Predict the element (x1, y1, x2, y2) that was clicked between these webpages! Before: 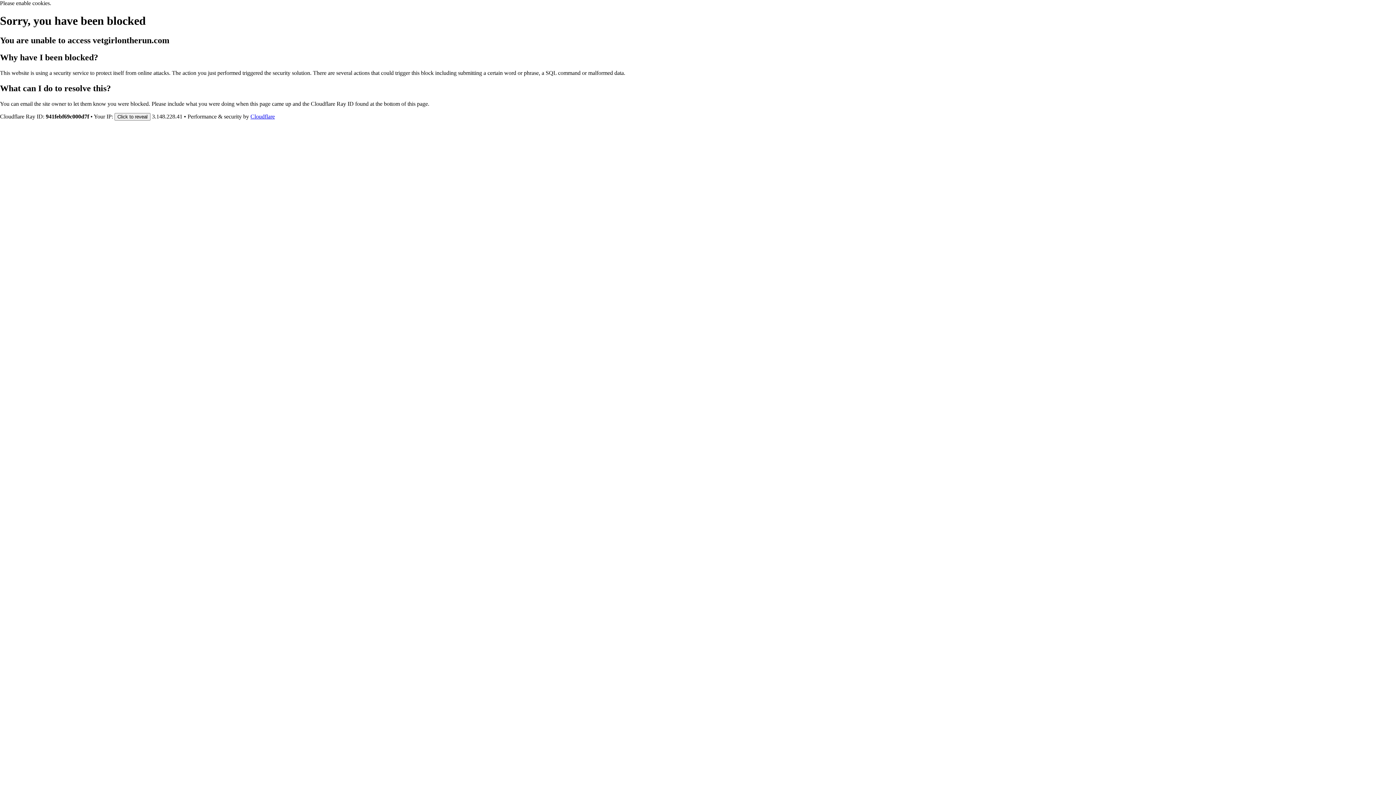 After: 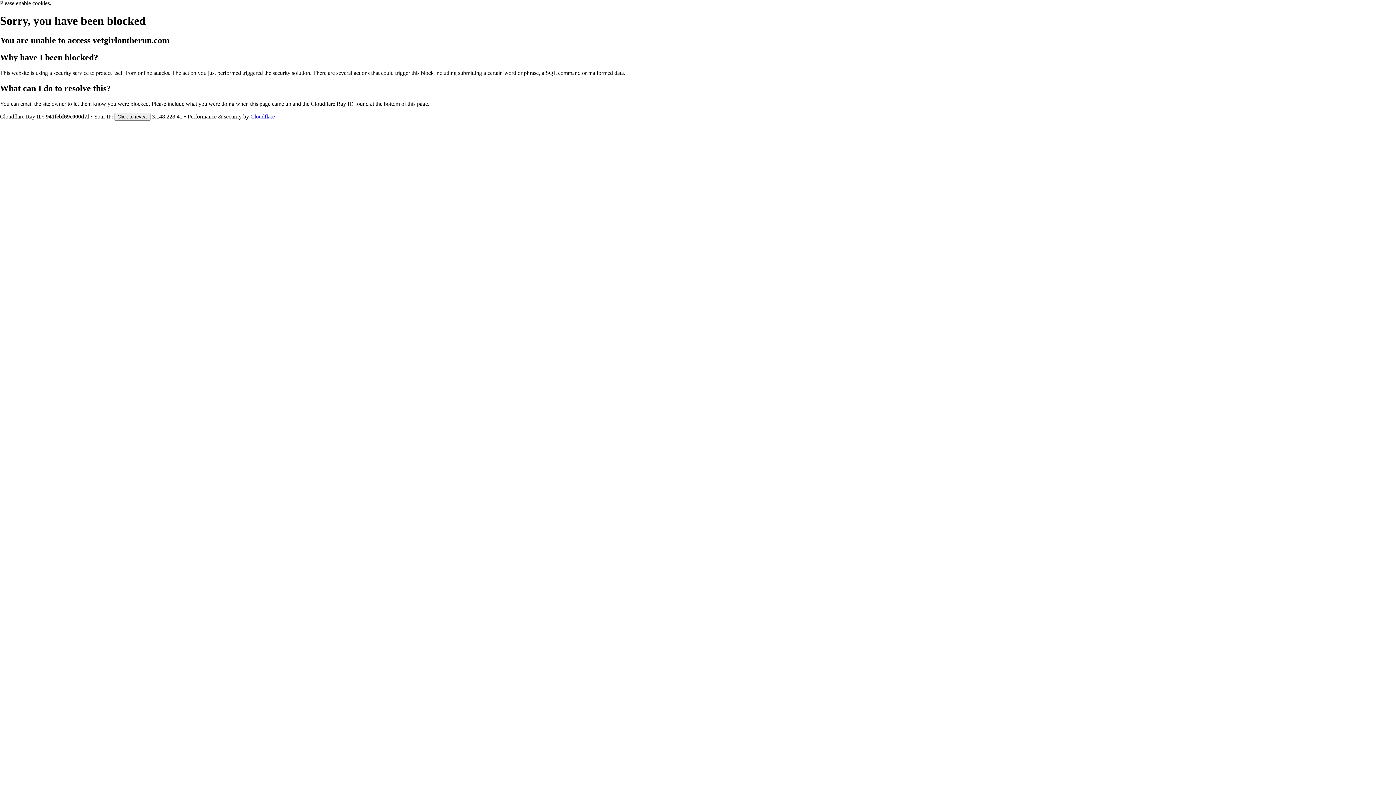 Action: label: Cloudflare bbox: (250, 113, 274, 119)